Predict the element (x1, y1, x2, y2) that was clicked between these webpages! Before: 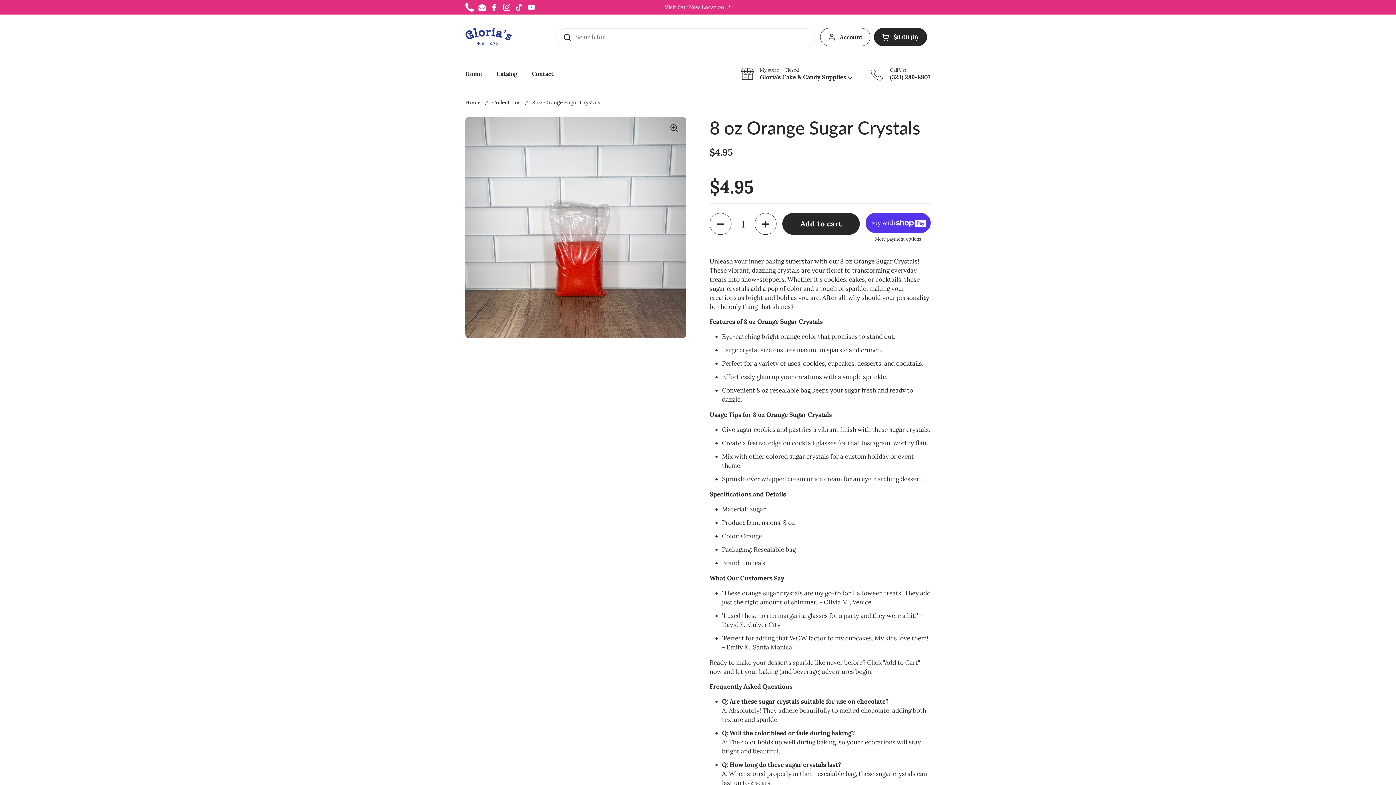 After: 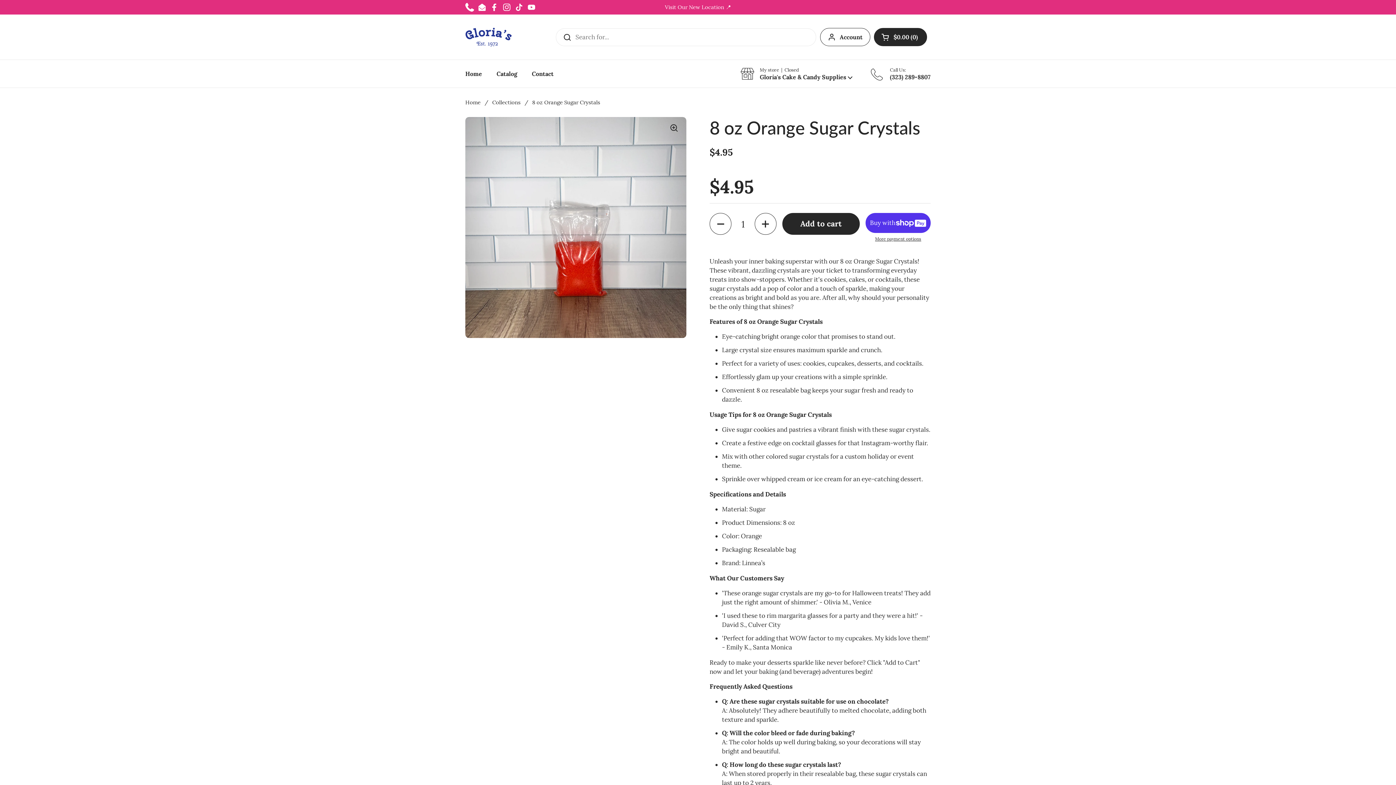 Action: bbox: (502, 2, 511, 11) label: Instagram